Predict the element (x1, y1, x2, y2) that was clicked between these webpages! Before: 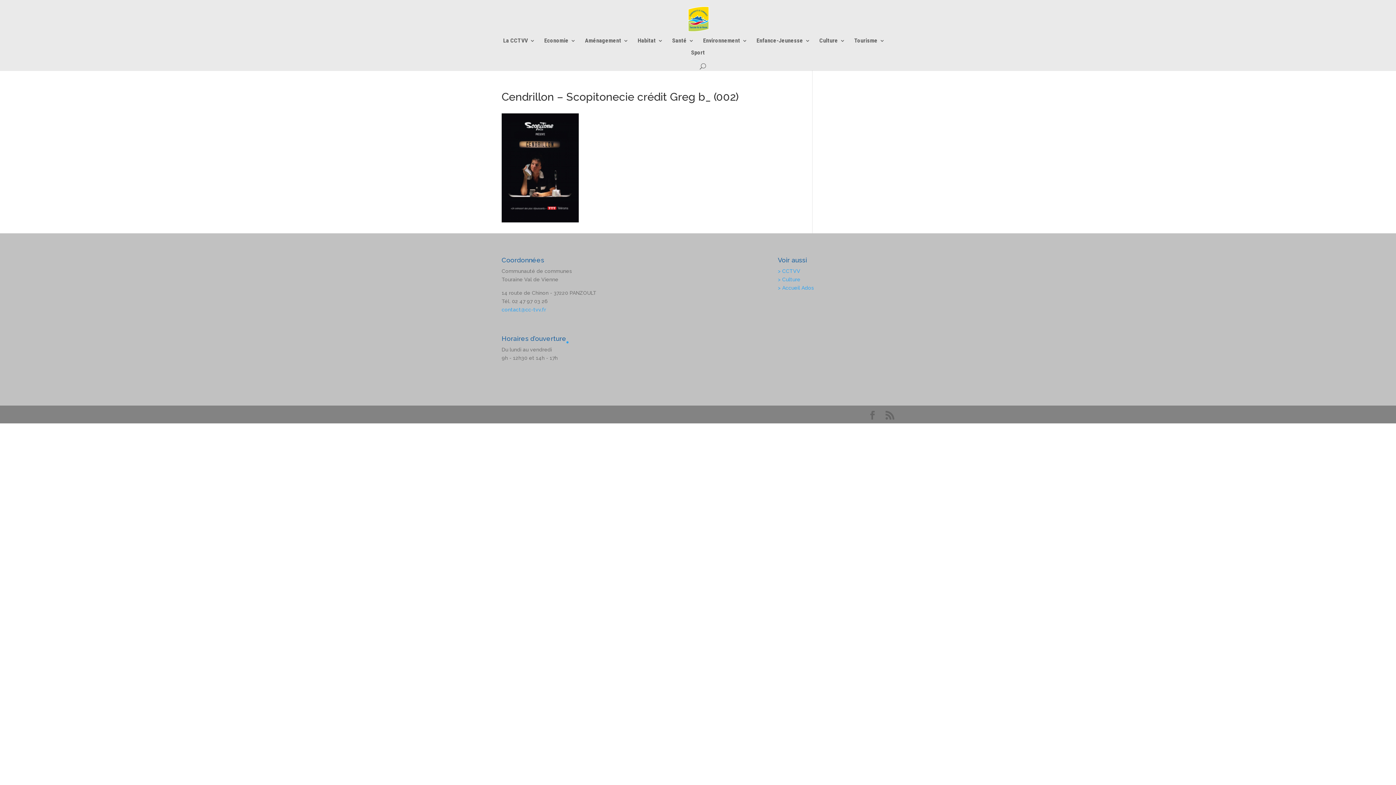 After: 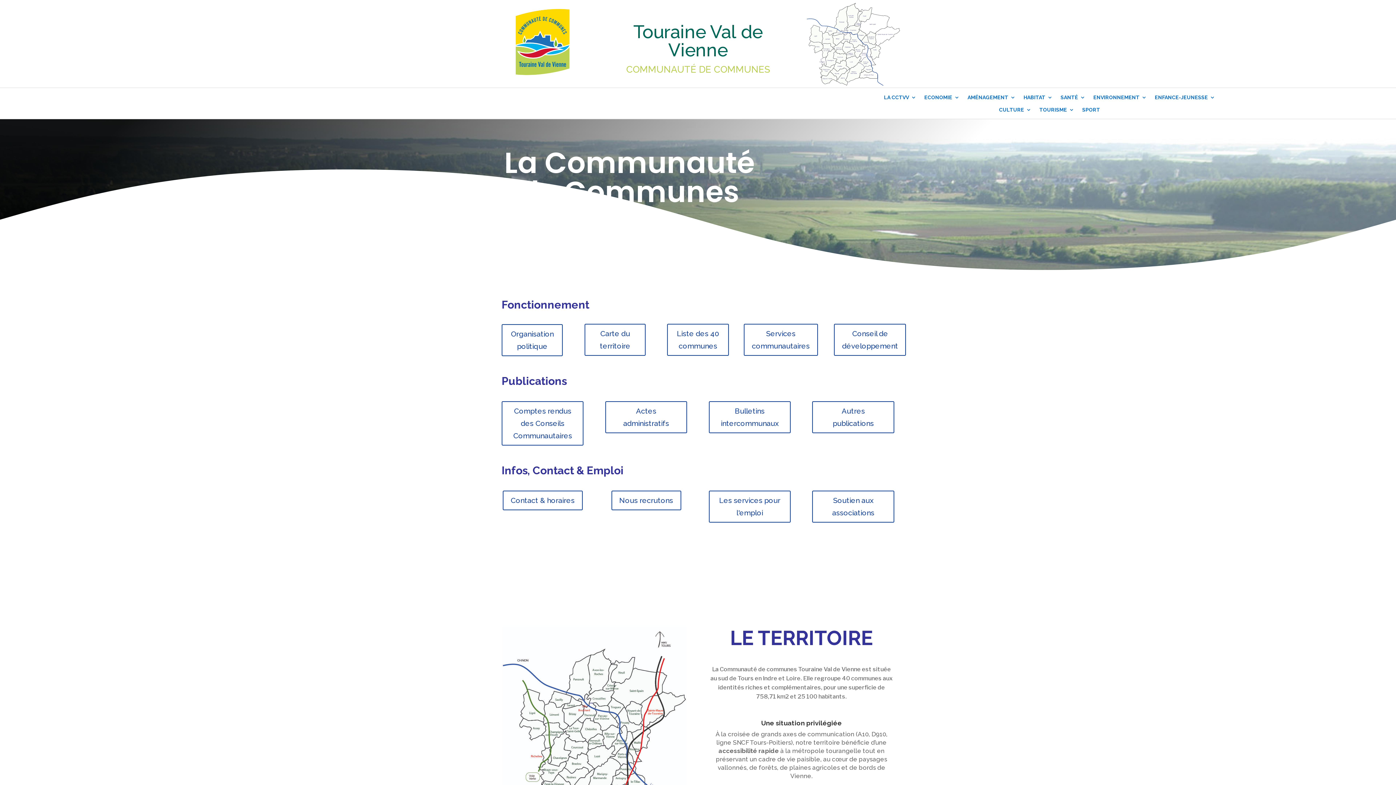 Action: label: La CCTVV bbox: (503, 38, 535, 50)